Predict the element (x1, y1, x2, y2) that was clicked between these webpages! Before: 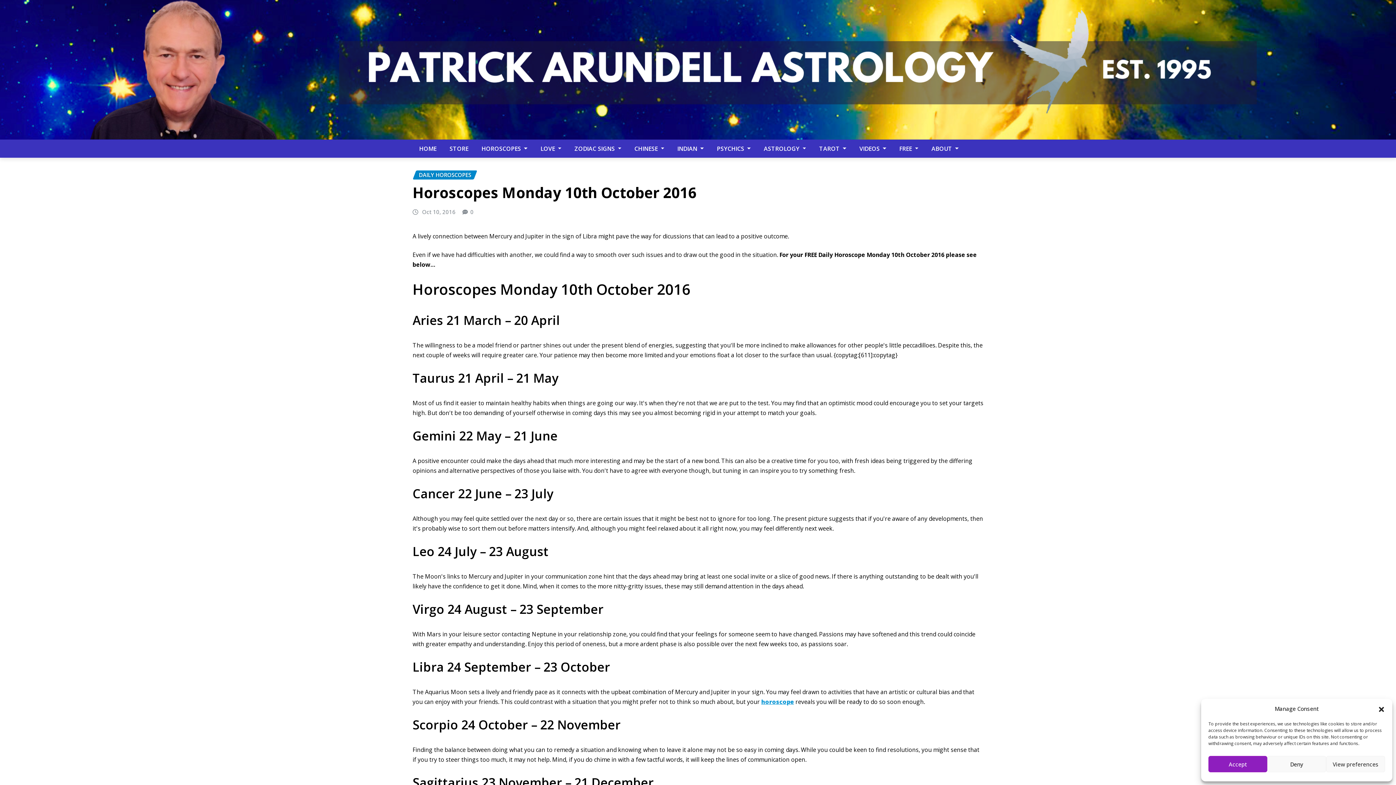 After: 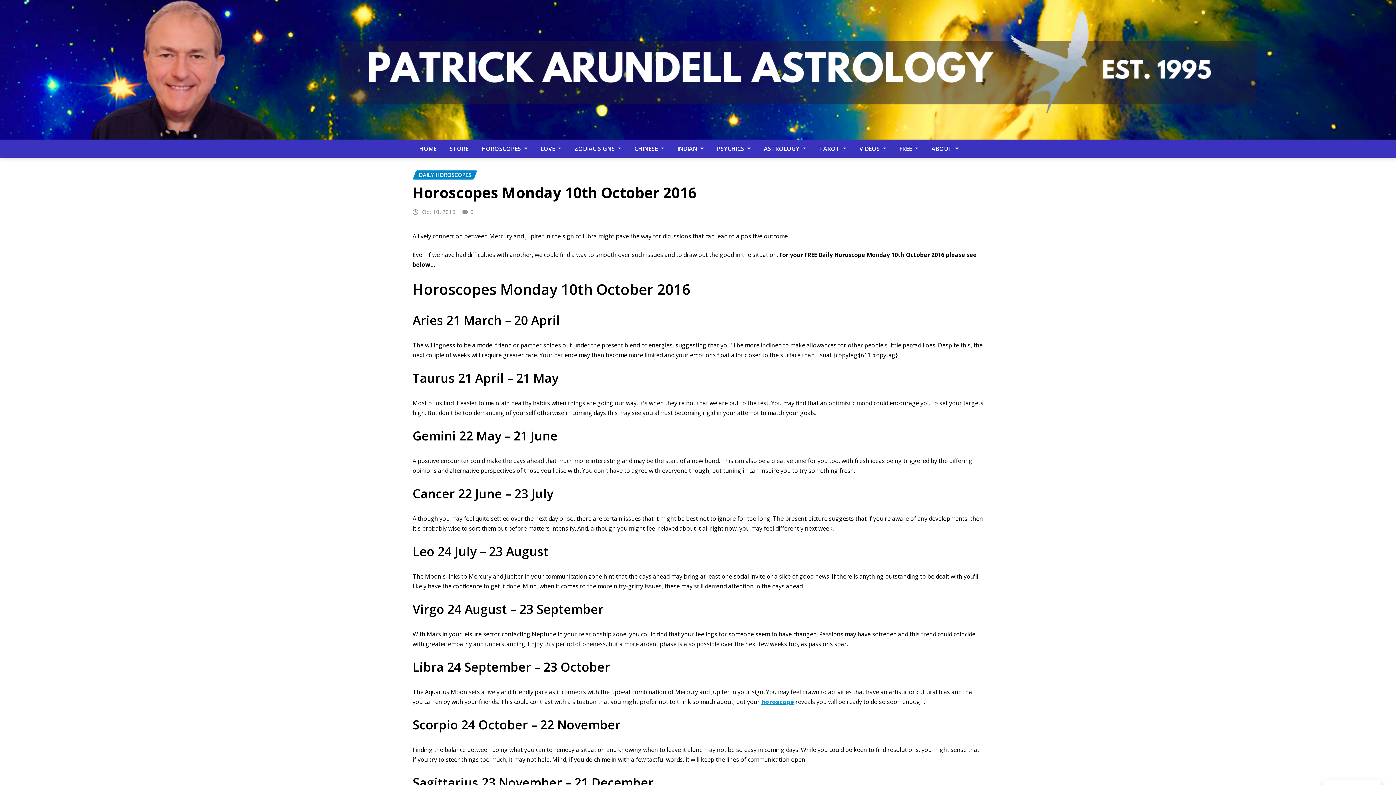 Action: bbox: (1208, 756, 1267, 772) label: Accept